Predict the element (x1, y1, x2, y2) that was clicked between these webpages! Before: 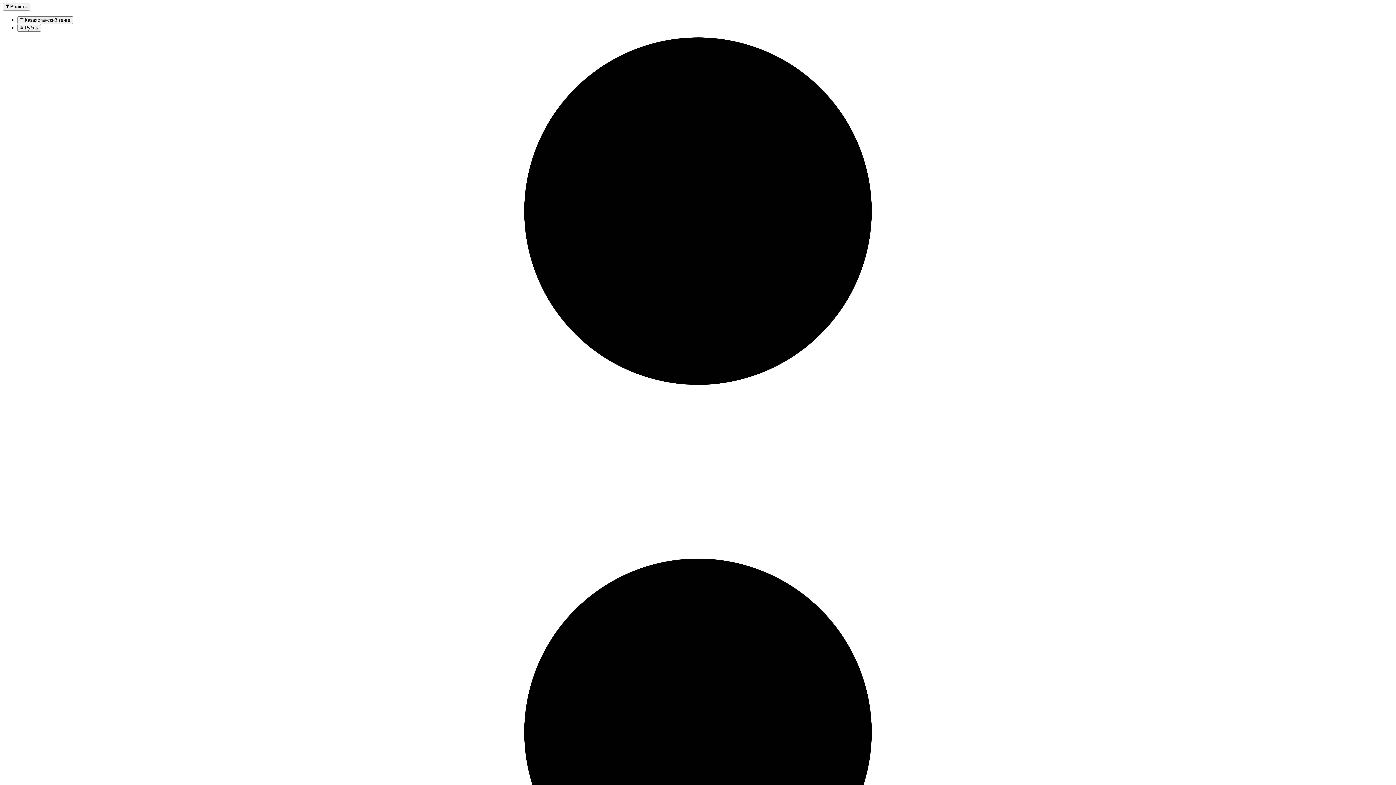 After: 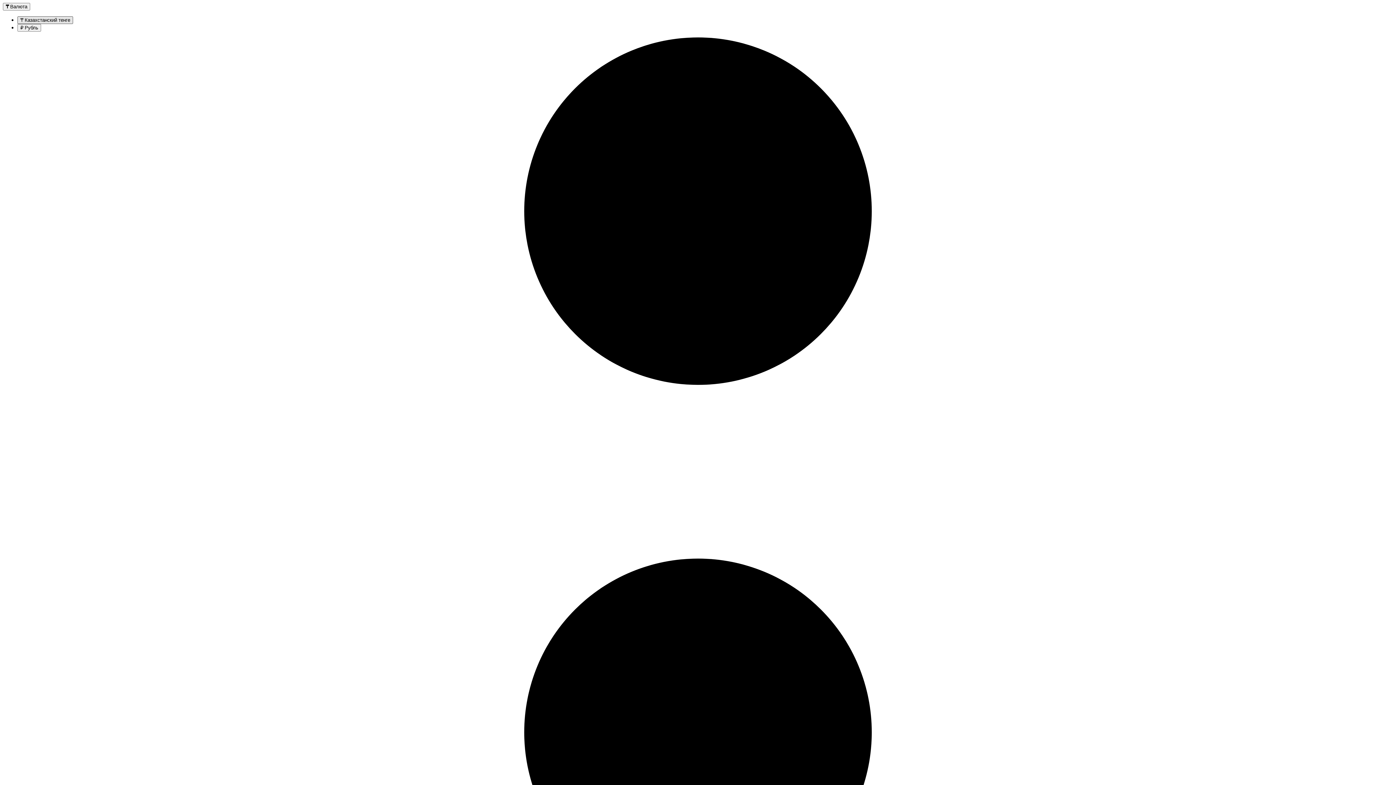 Action: label: ₸ Казахстанский тенге bbox: (17, 16, 73, 24)